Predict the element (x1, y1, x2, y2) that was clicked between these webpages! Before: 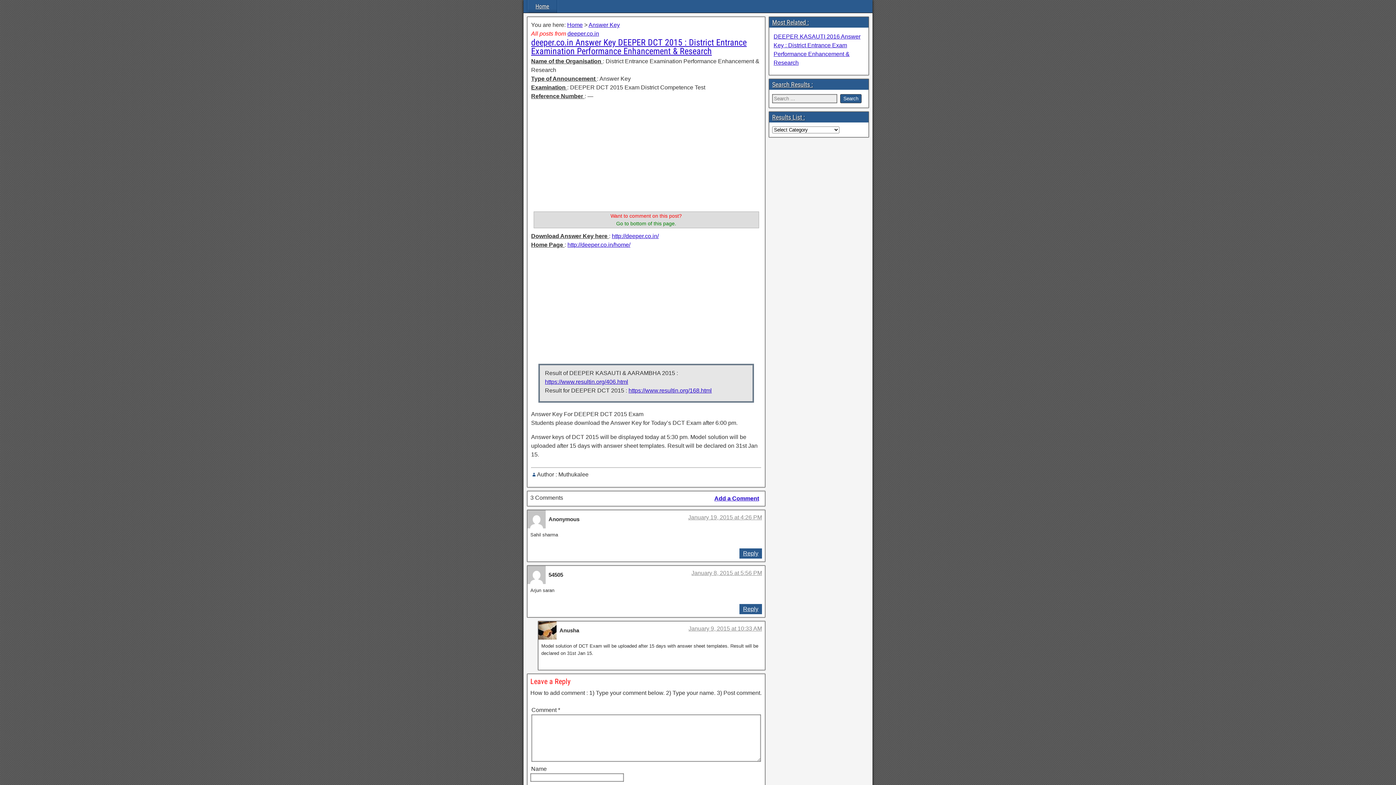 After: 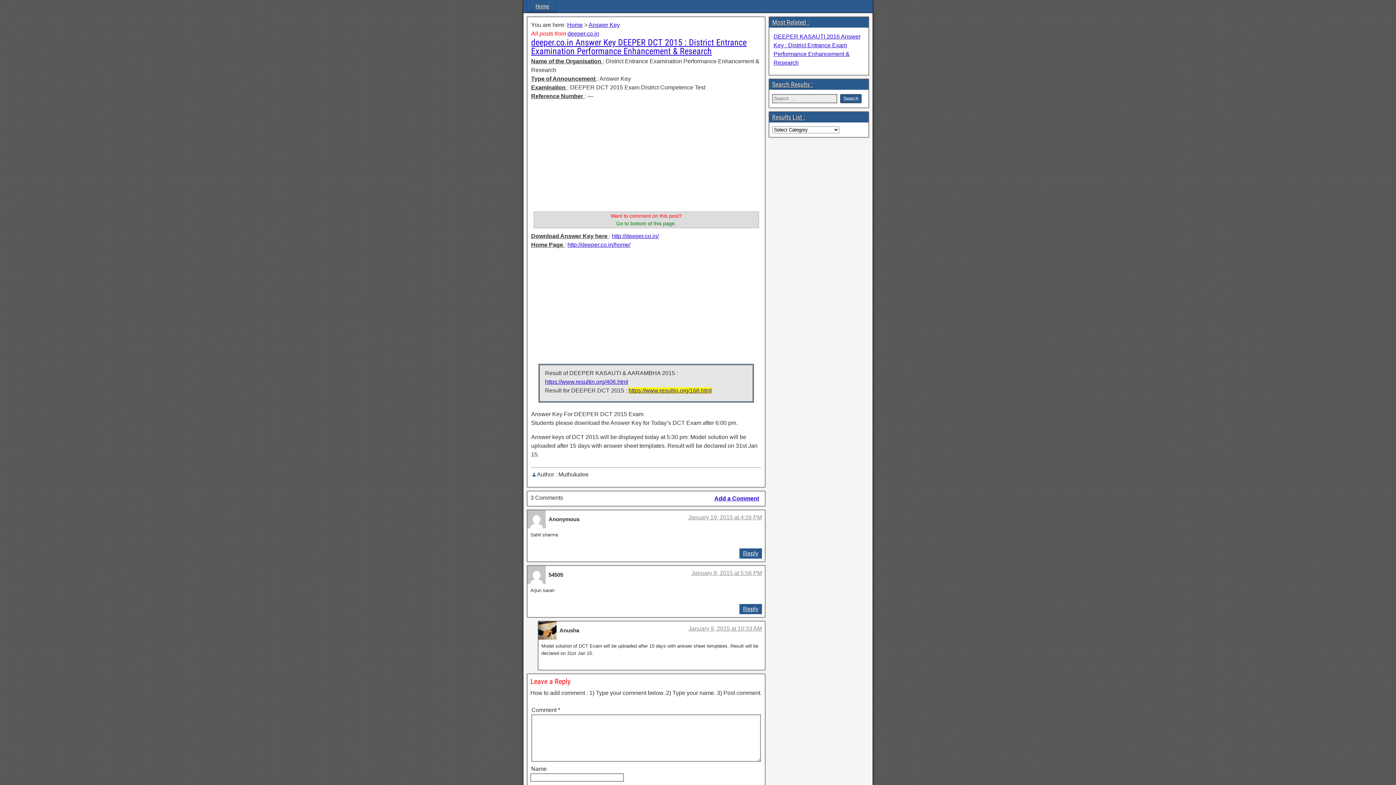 Action: bbox: (628, 387, 712, 393) label: https://www.resultin.org/168.html